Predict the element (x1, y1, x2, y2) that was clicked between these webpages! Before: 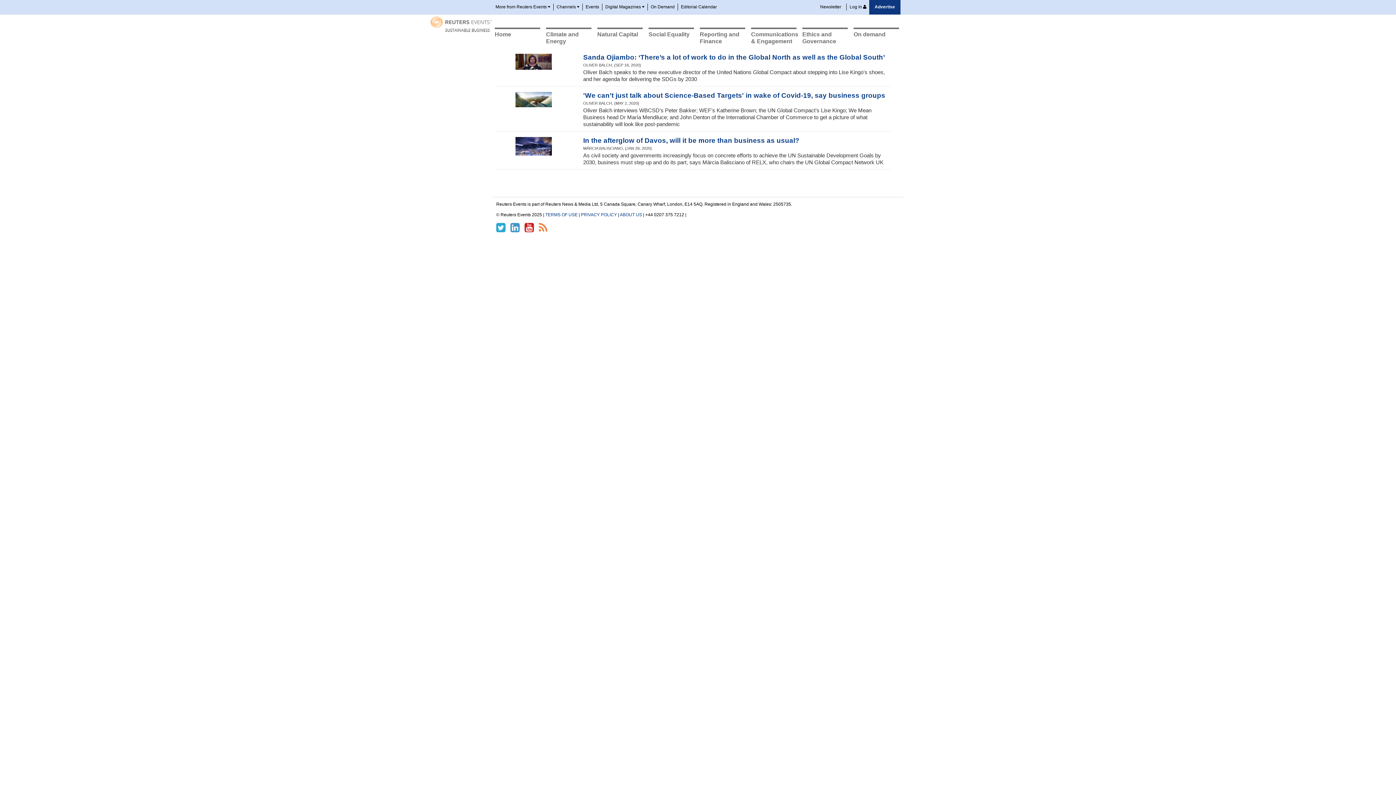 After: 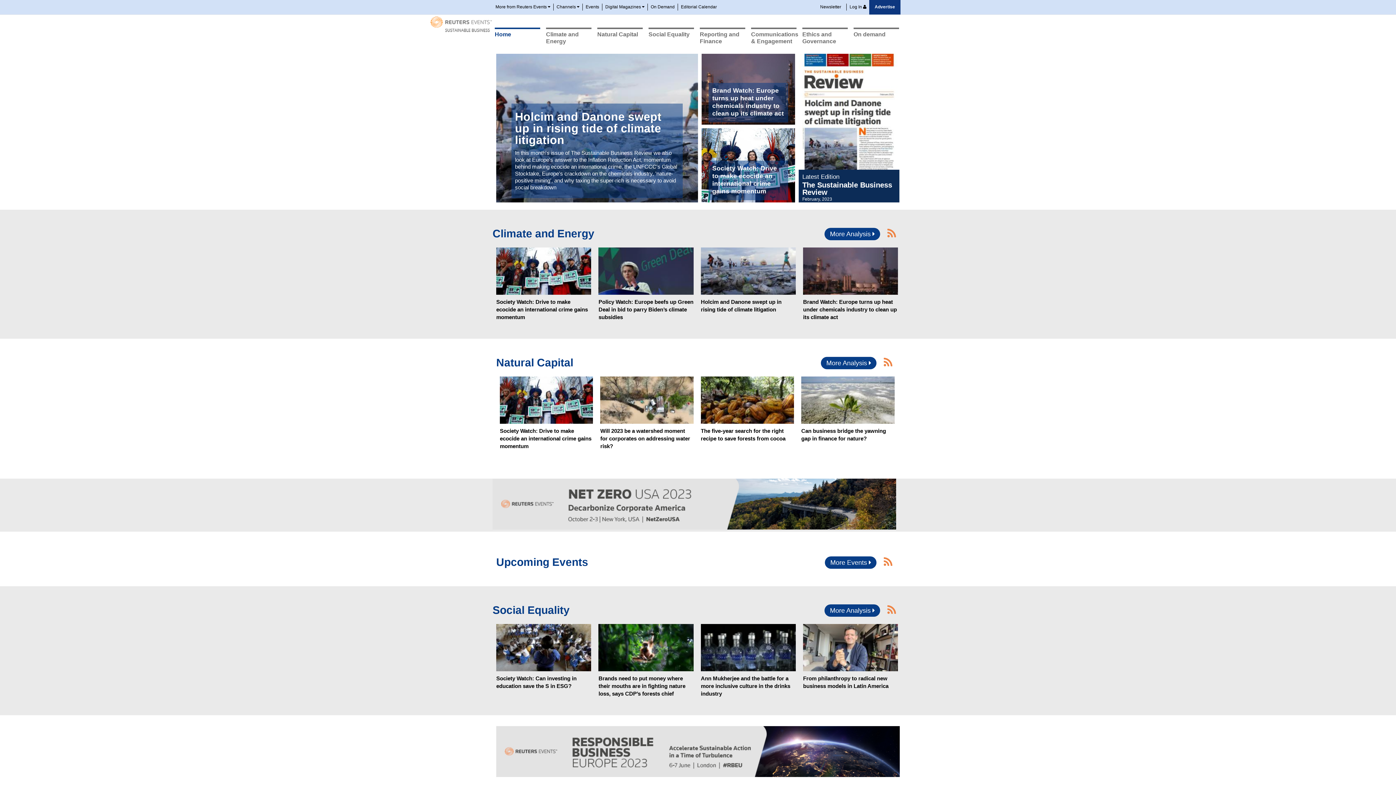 Action: bbox: (494, 27, 540, 39) label: Home